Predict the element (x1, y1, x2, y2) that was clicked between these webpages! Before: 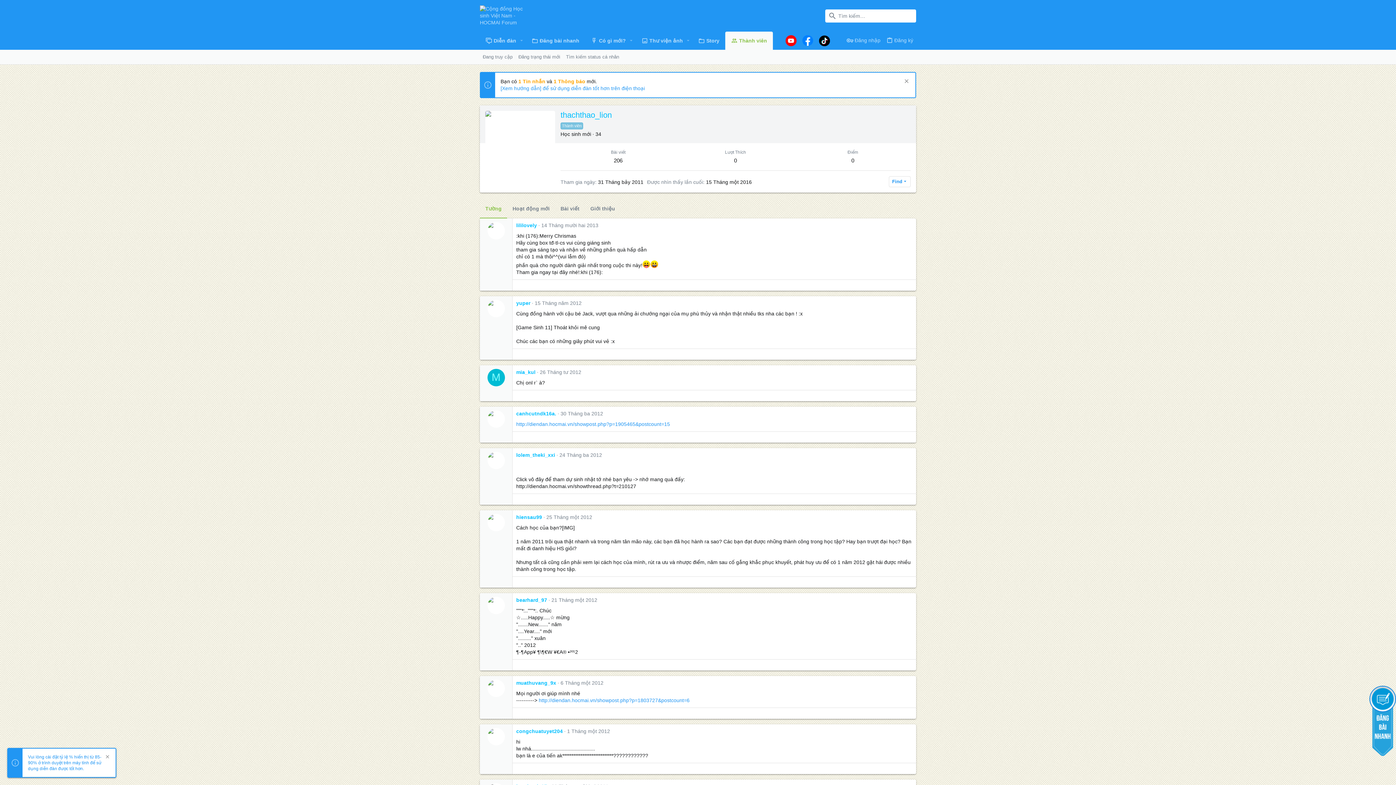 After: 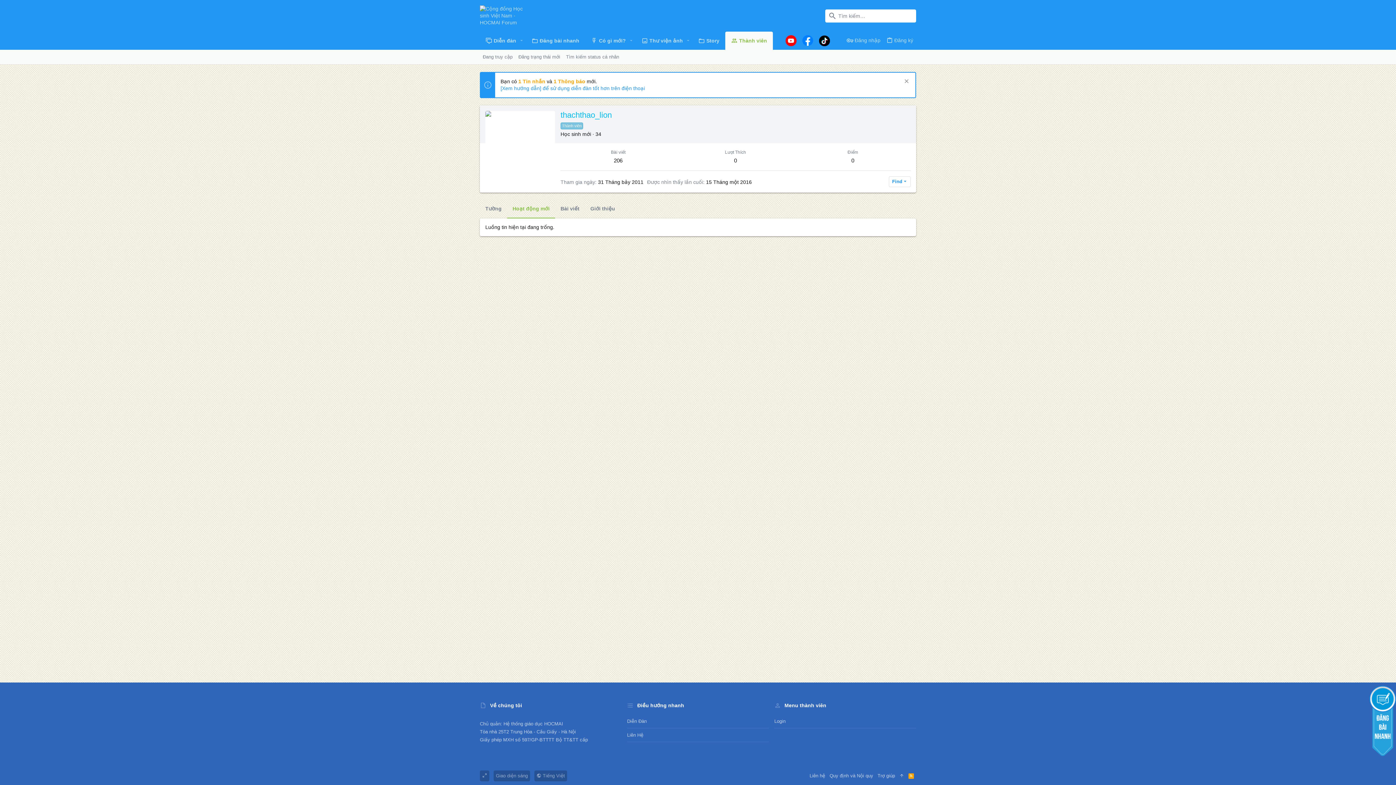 Action: bbox: (507, 199, 555, 218) label: Hoạt động mới